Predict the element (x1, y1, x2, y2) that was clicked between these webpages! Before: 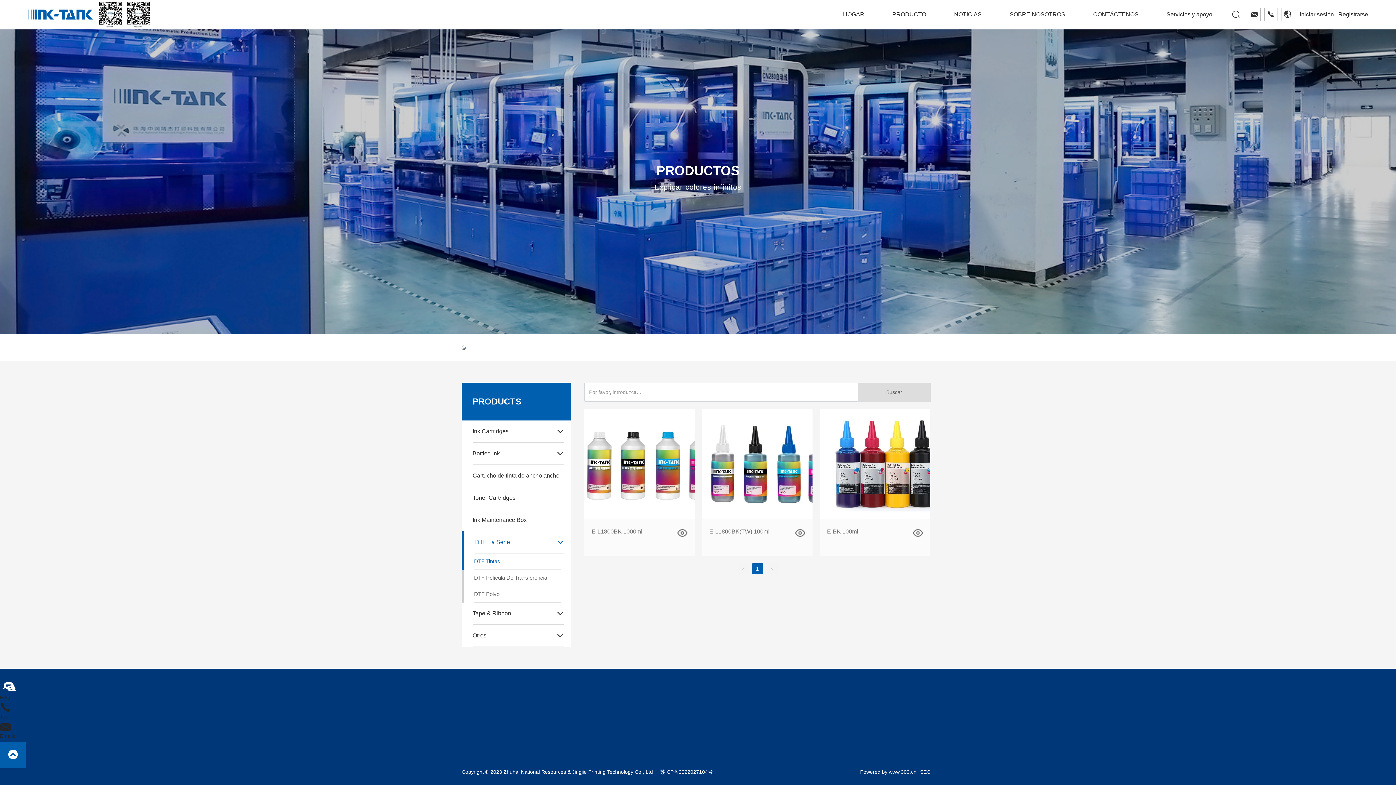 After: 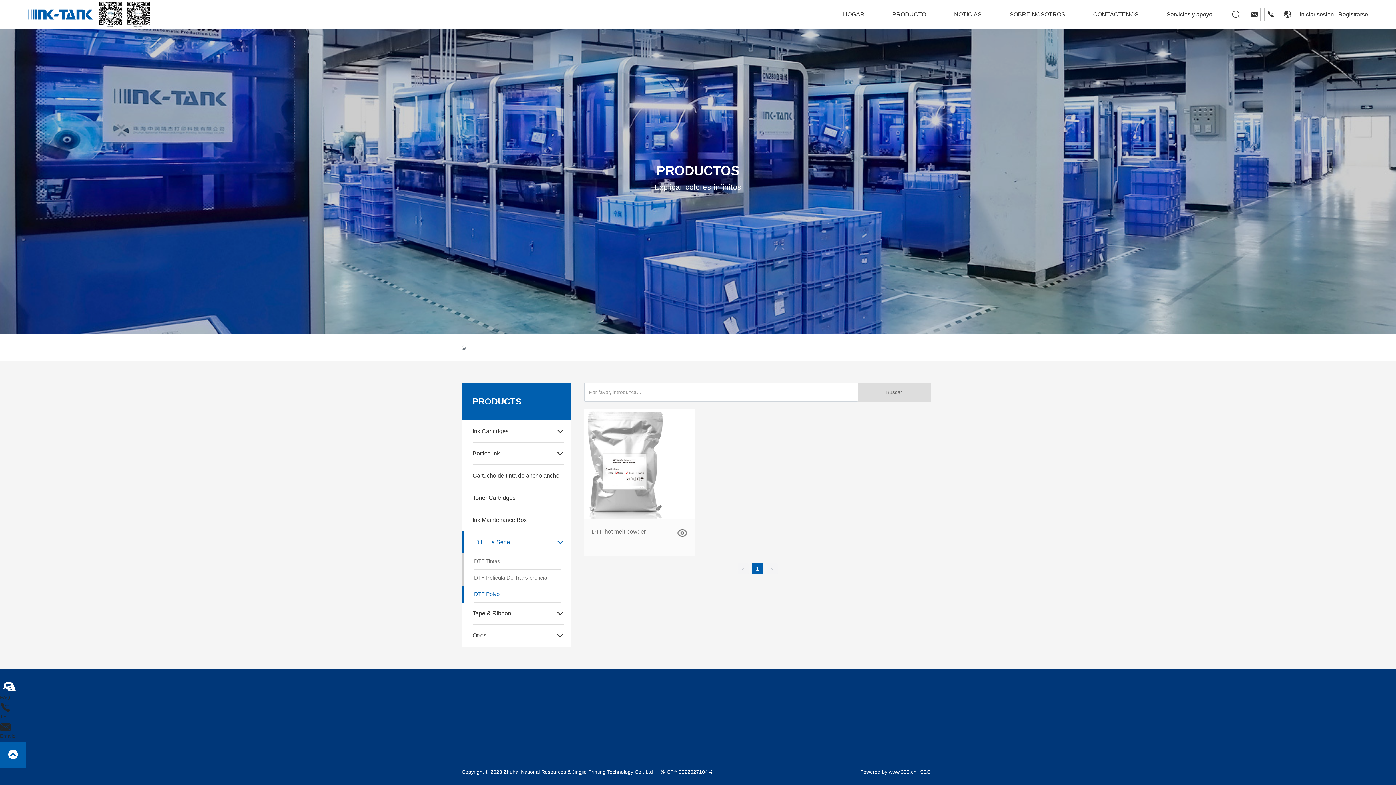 Action: bbox: (474, 586, 561, 602) label: DTF Polvo